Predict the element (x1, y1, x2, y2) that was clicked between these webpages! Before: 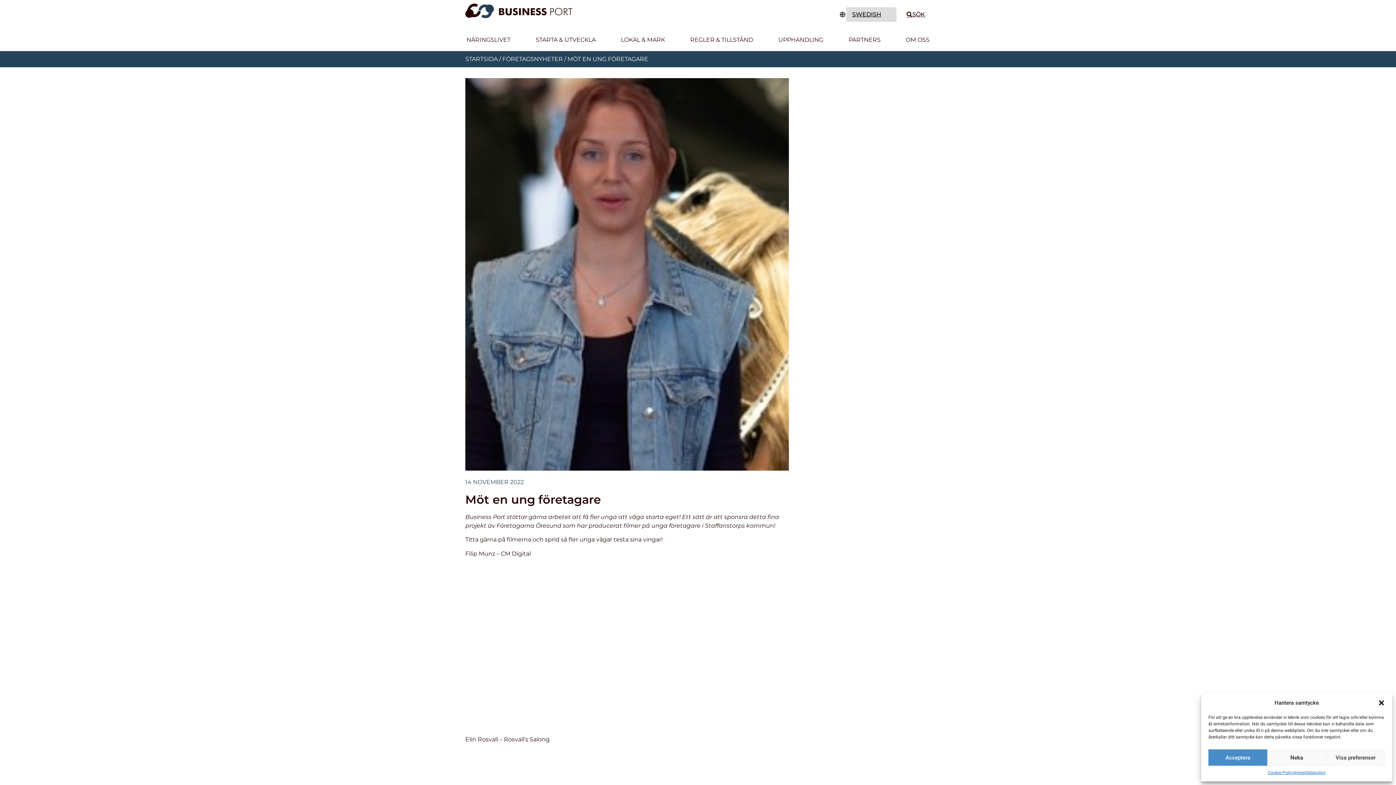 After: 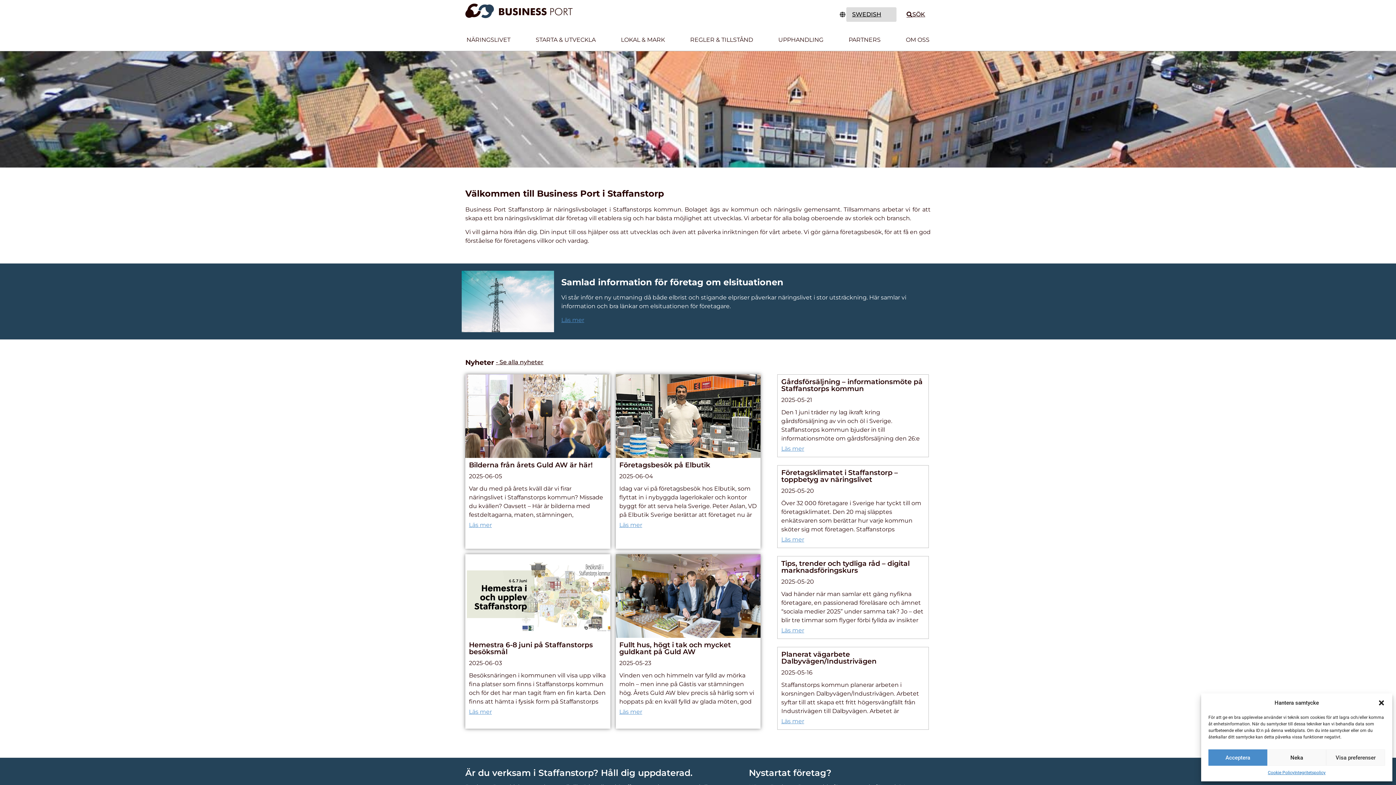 Action: bbox: (465, 3, 733, 18)